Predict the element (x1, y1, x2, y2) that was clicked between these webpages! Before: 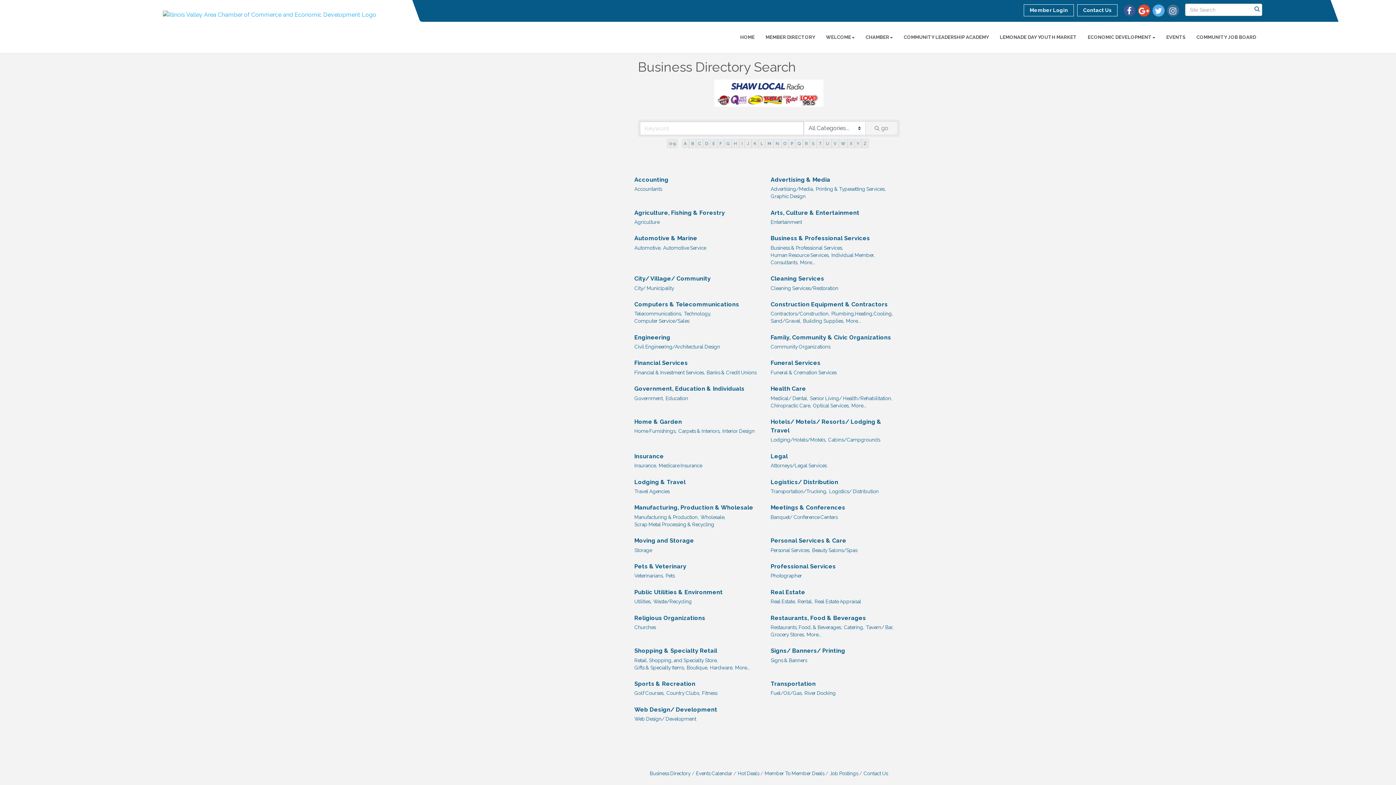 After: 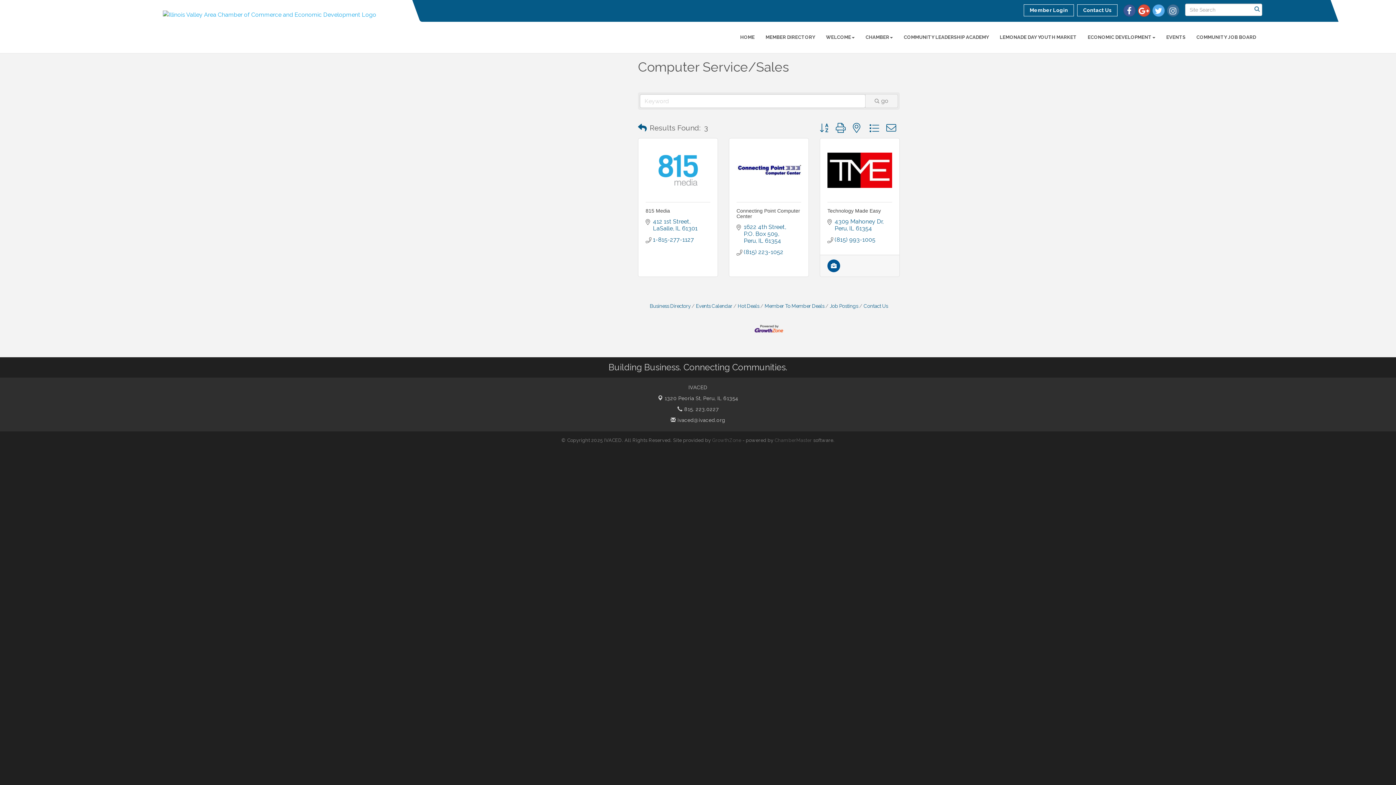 Action: bbox: (634, 317, 689, 324) label: Computer Service/Sales